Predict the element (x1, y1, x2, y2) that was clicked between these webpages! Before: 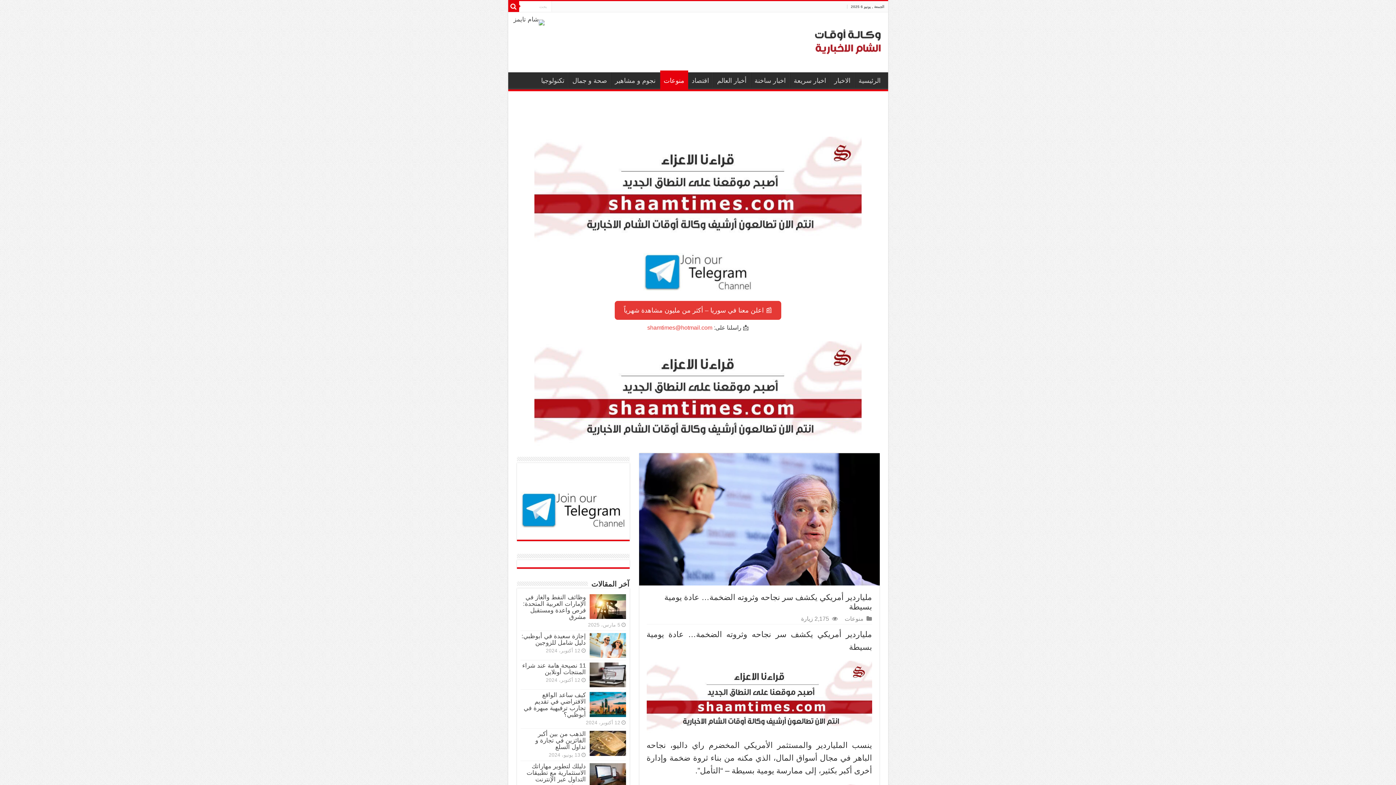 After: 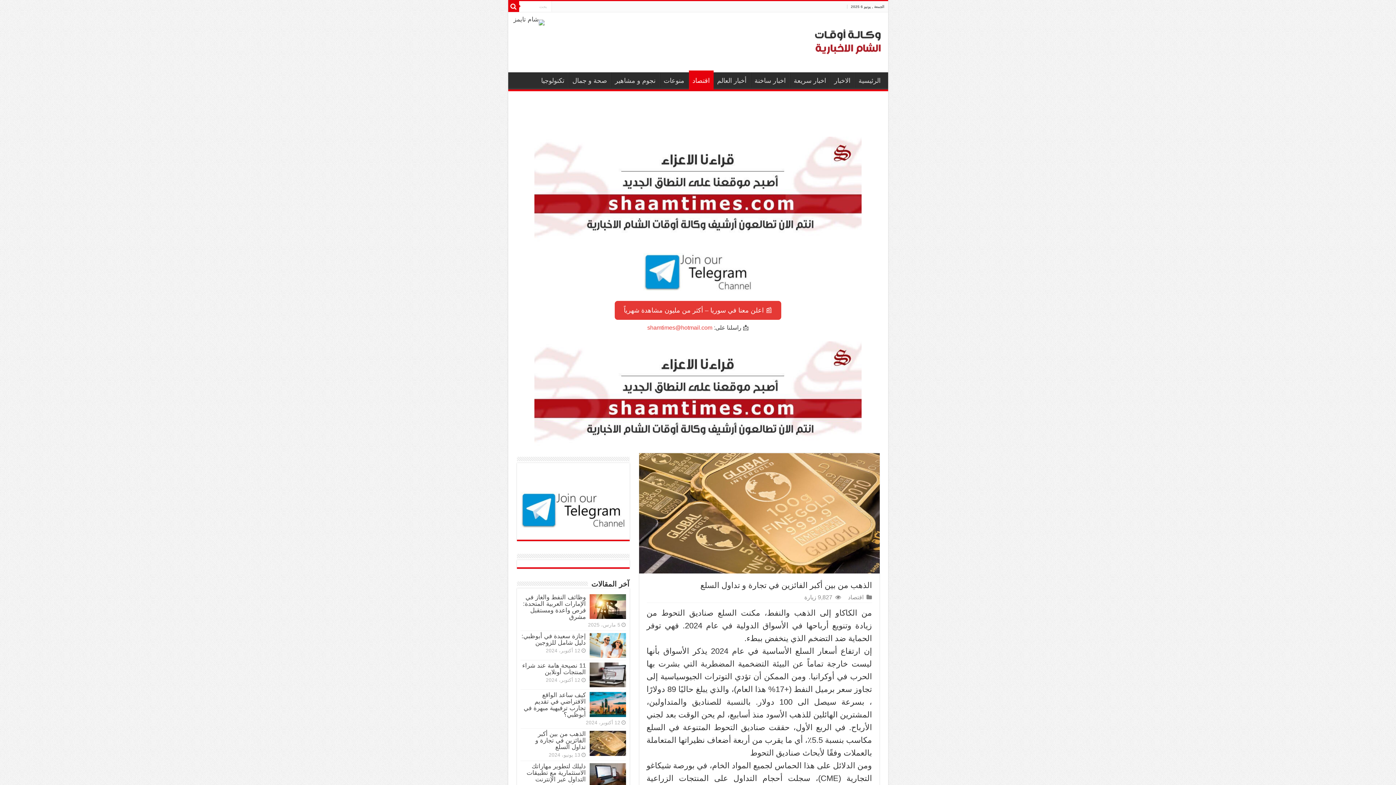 Action: bbox: (589, 731, 626, 756)